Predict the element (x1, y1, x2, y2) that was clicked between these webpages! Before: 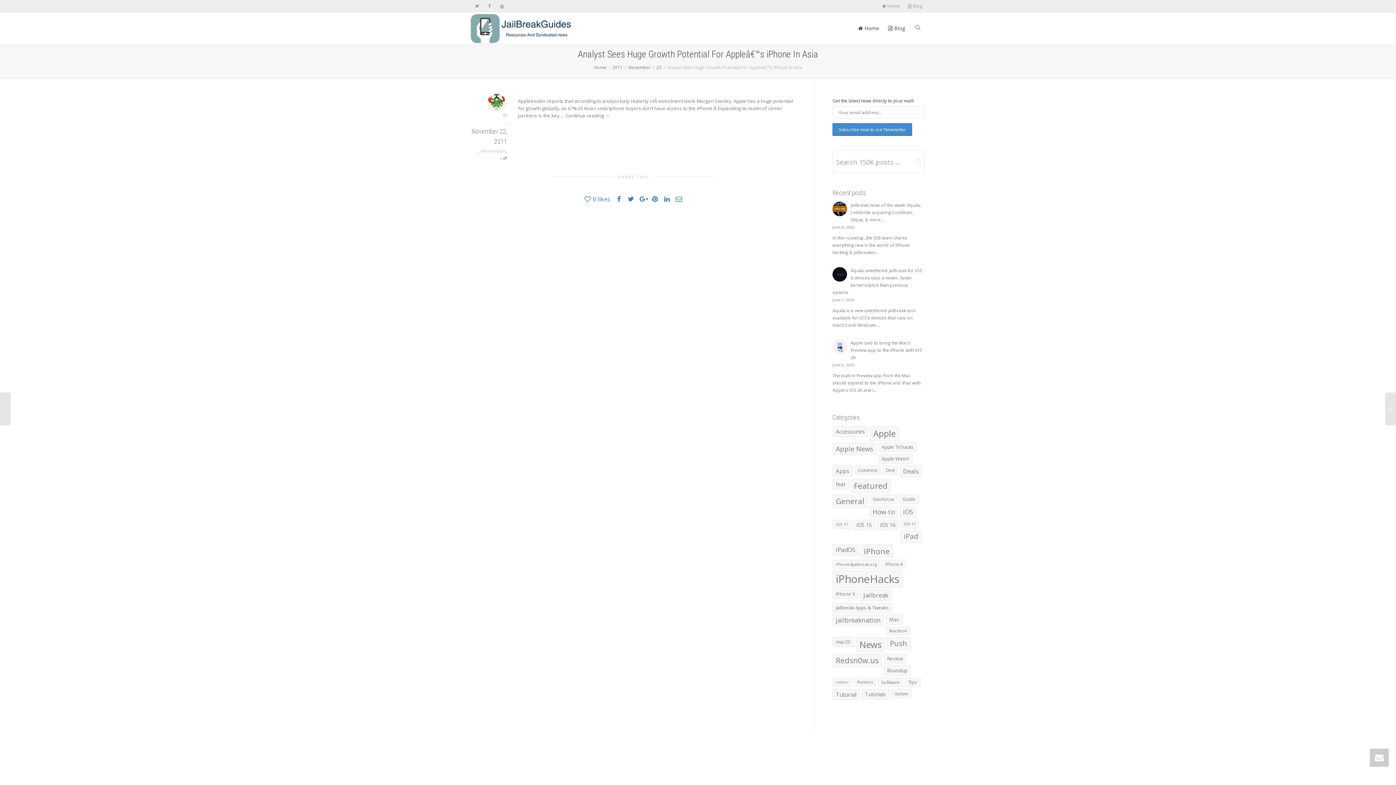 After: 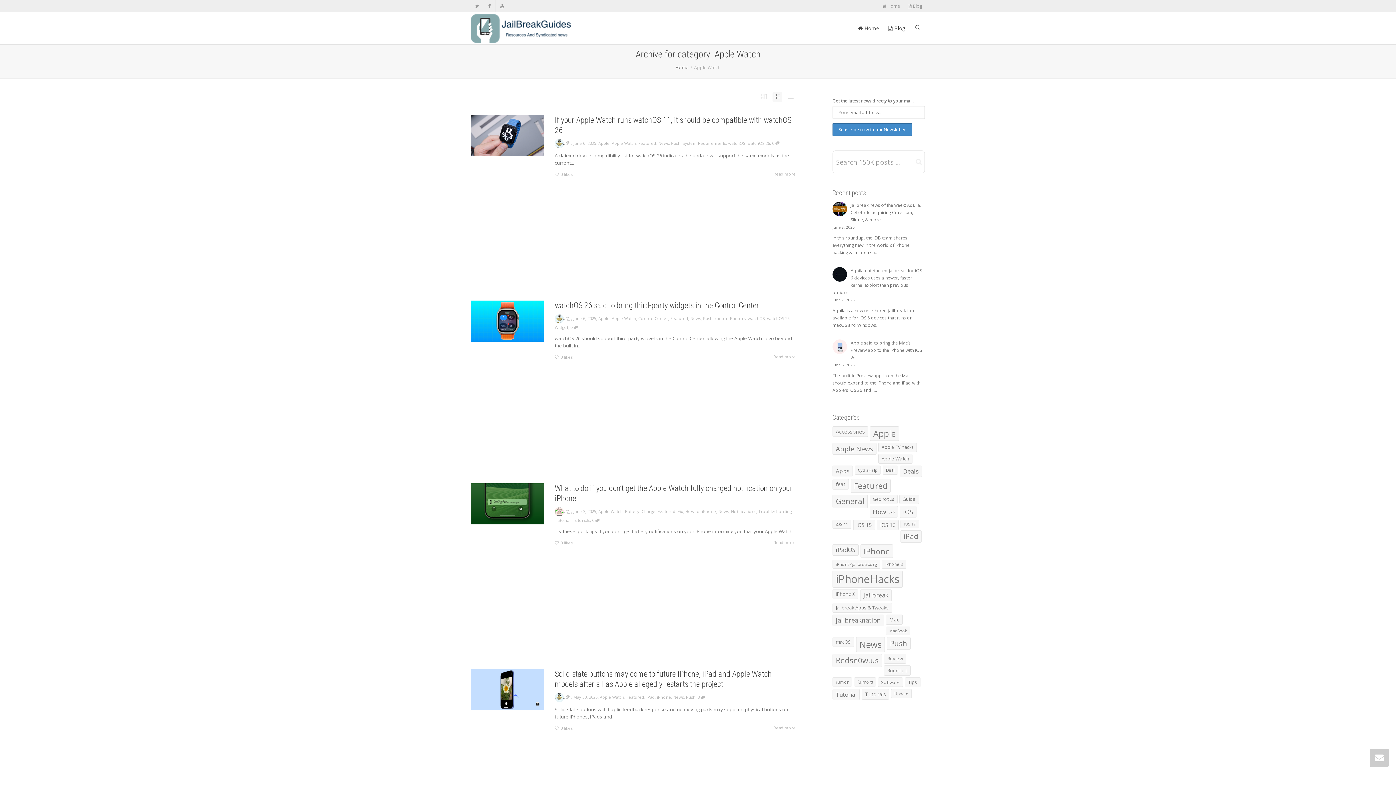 Action: label: Apple Watch (774 items) bbox: (878, 454, 912, 463)